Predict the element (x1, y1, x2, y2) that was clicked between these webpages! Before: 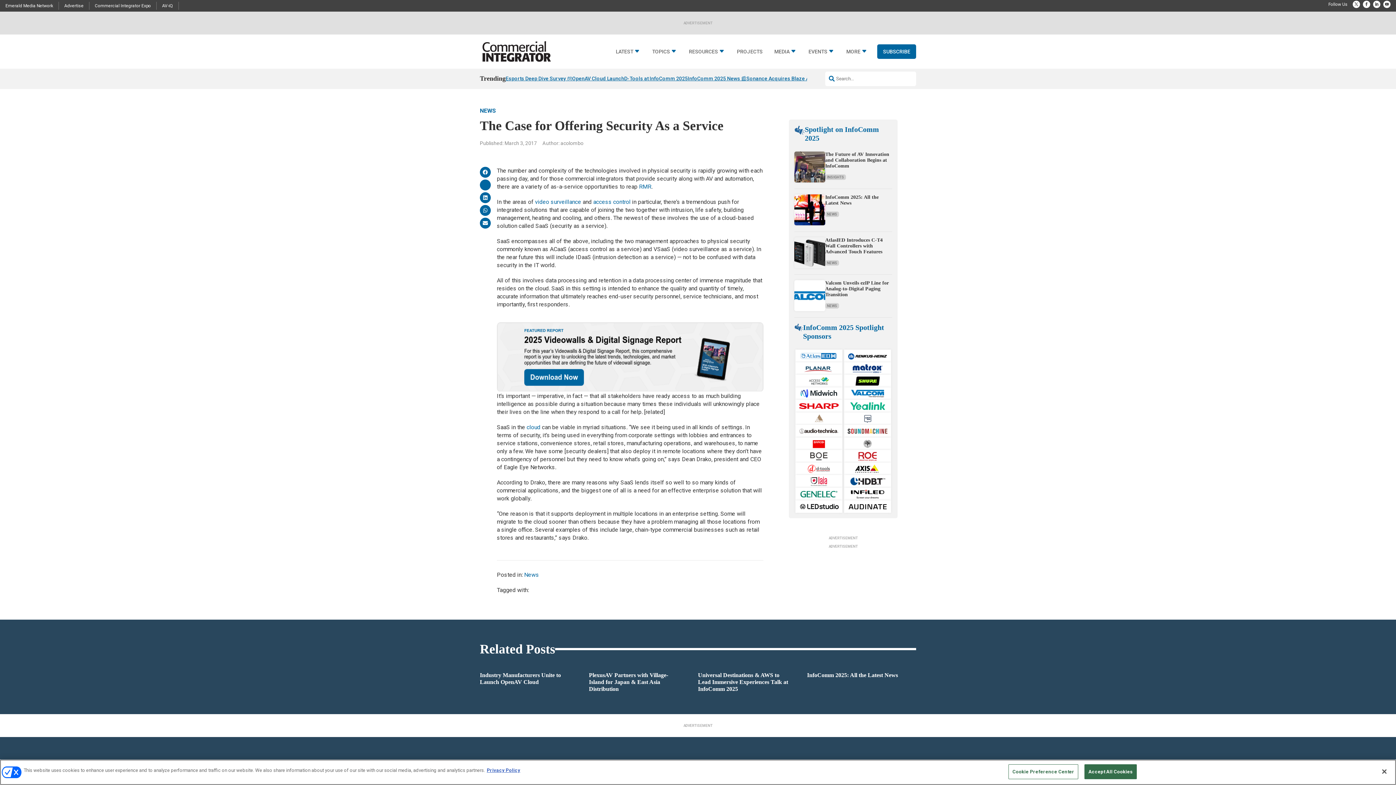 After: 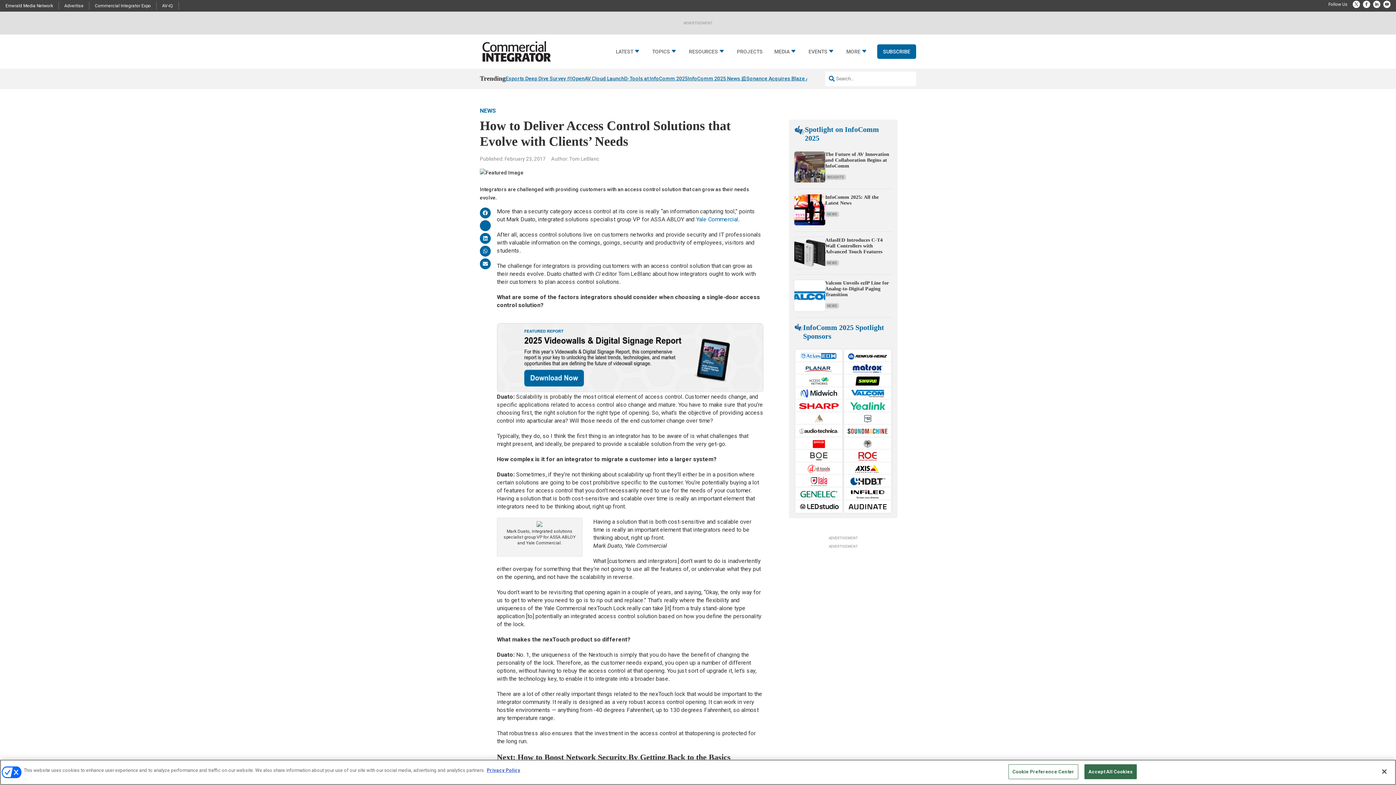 Action: label: access control bbox: (593, 198, 630, 205)